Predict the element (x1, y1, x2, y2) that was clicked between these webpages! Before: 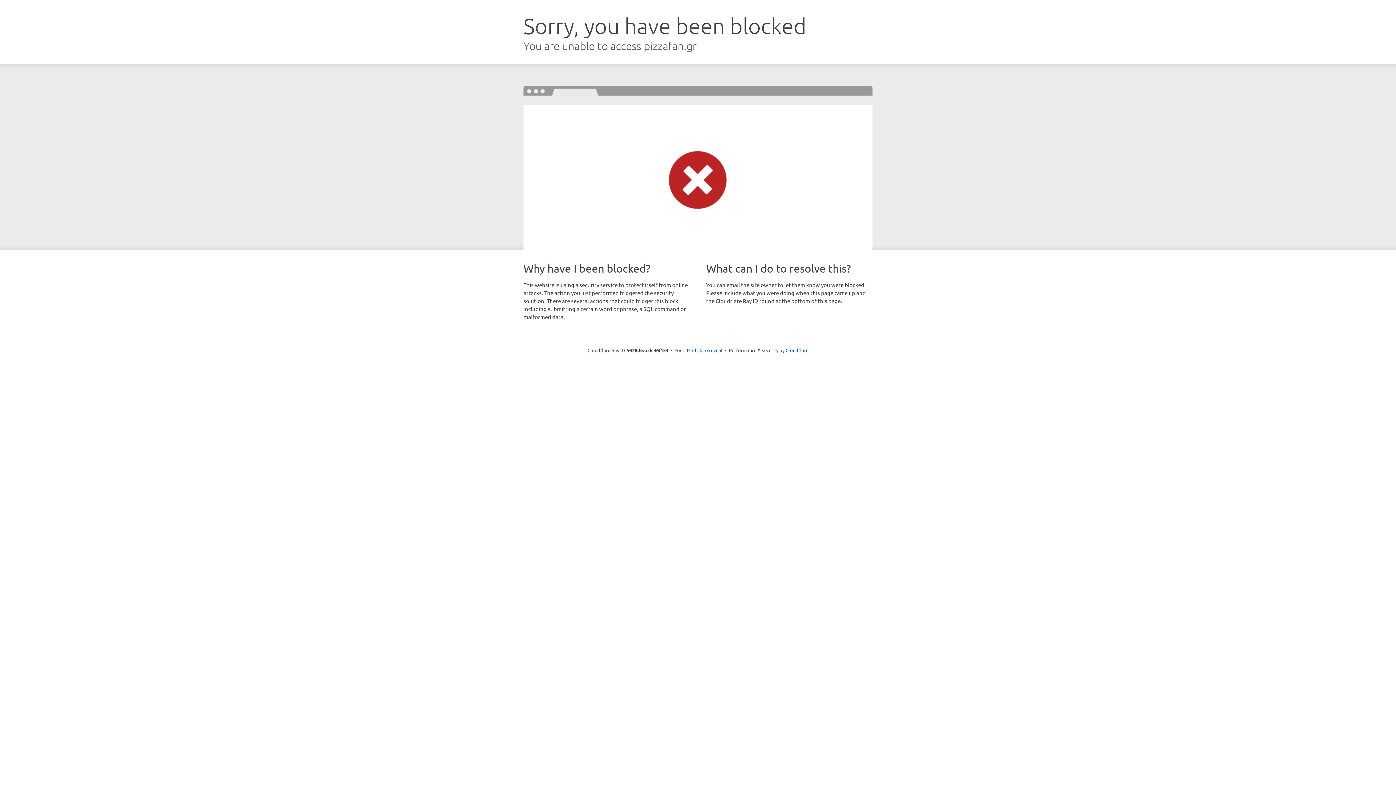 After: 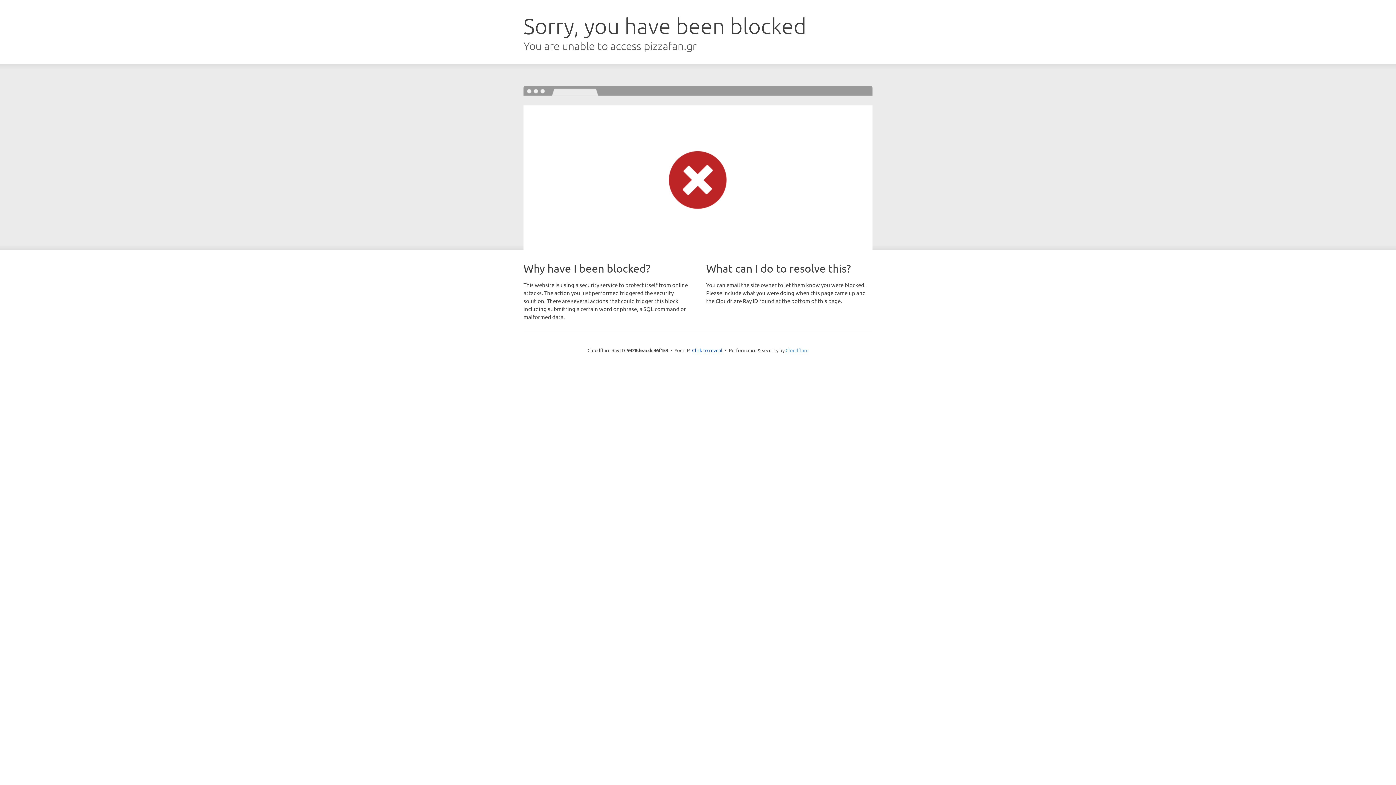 Action: label: Cloudflare bbox: (785, 347, 808, 353)